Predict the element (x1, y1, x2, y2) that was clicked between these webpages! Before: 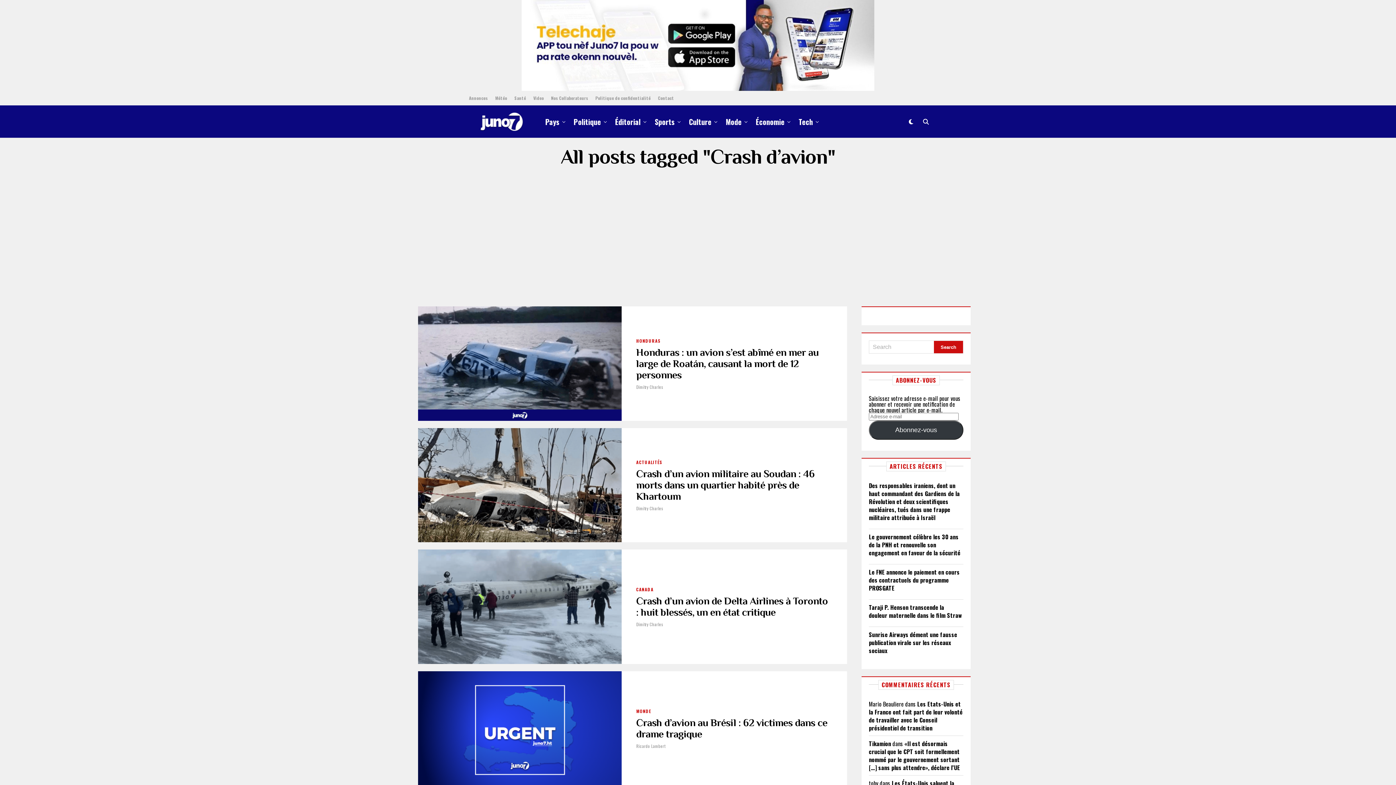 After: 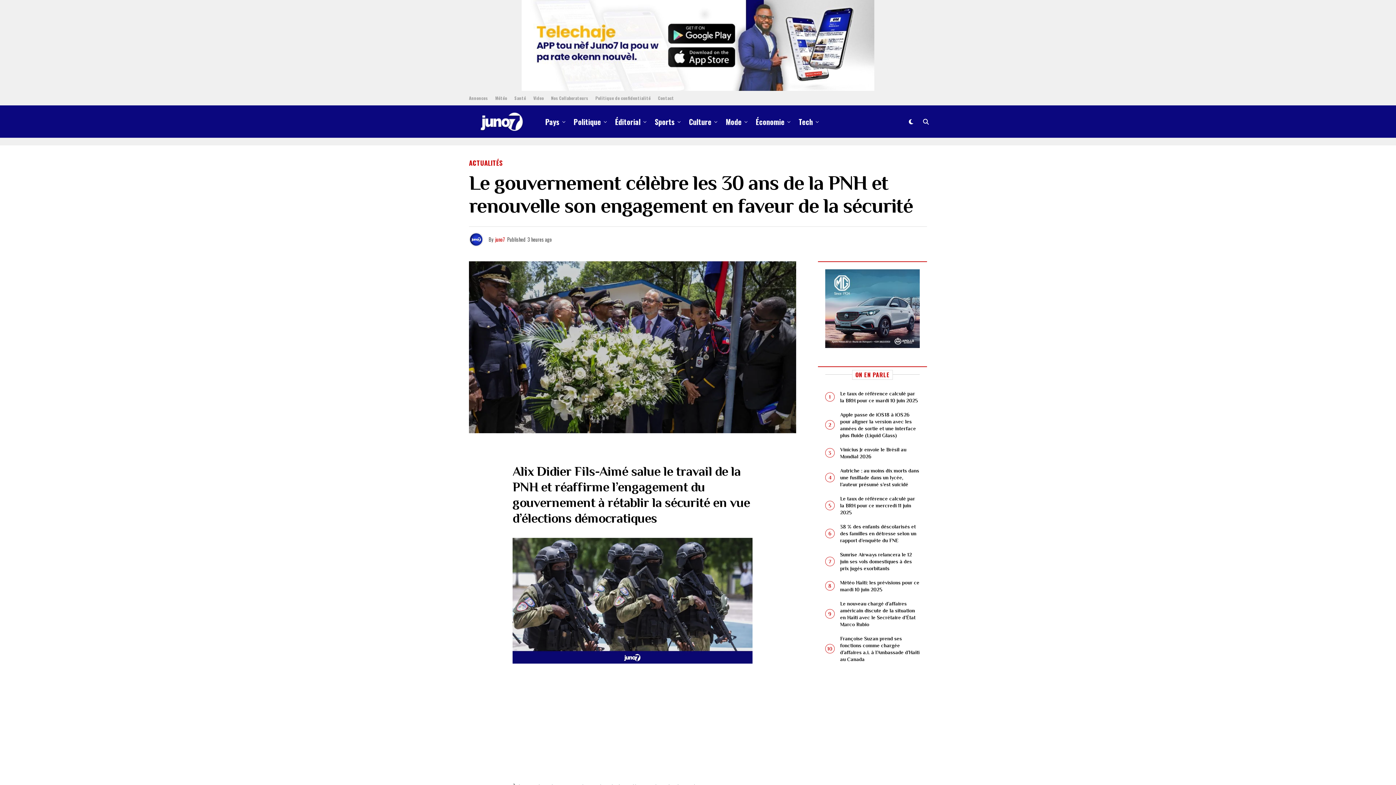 Action: label: Le gouvernement célèbre les 30 ans de la PNH et renouvelle son engagement en faveur de la sécurité bbox: (869, 532, 960, 557)